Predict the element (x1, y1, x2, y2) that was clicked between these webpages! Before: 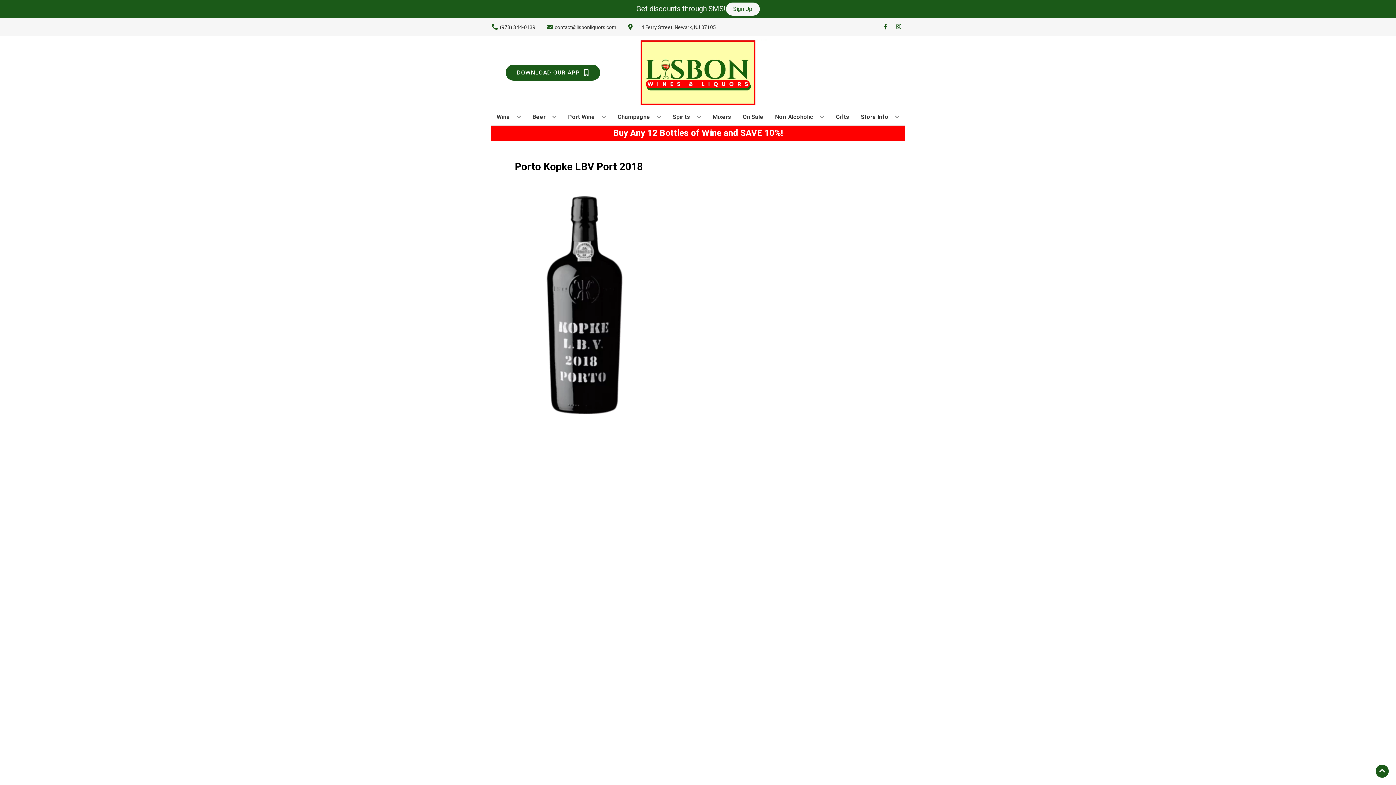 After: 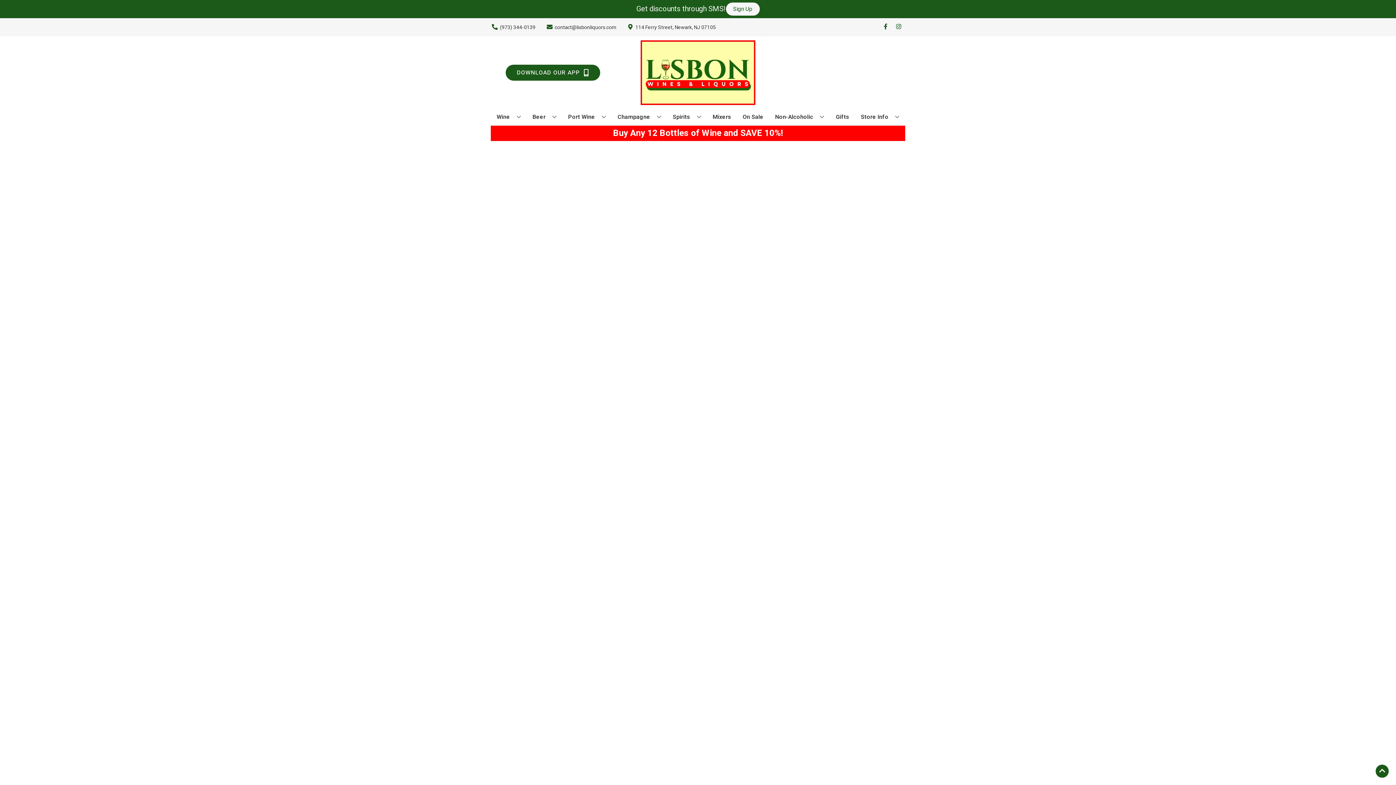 Action: label: On Sale bbox: (740, 109, 766, 125)